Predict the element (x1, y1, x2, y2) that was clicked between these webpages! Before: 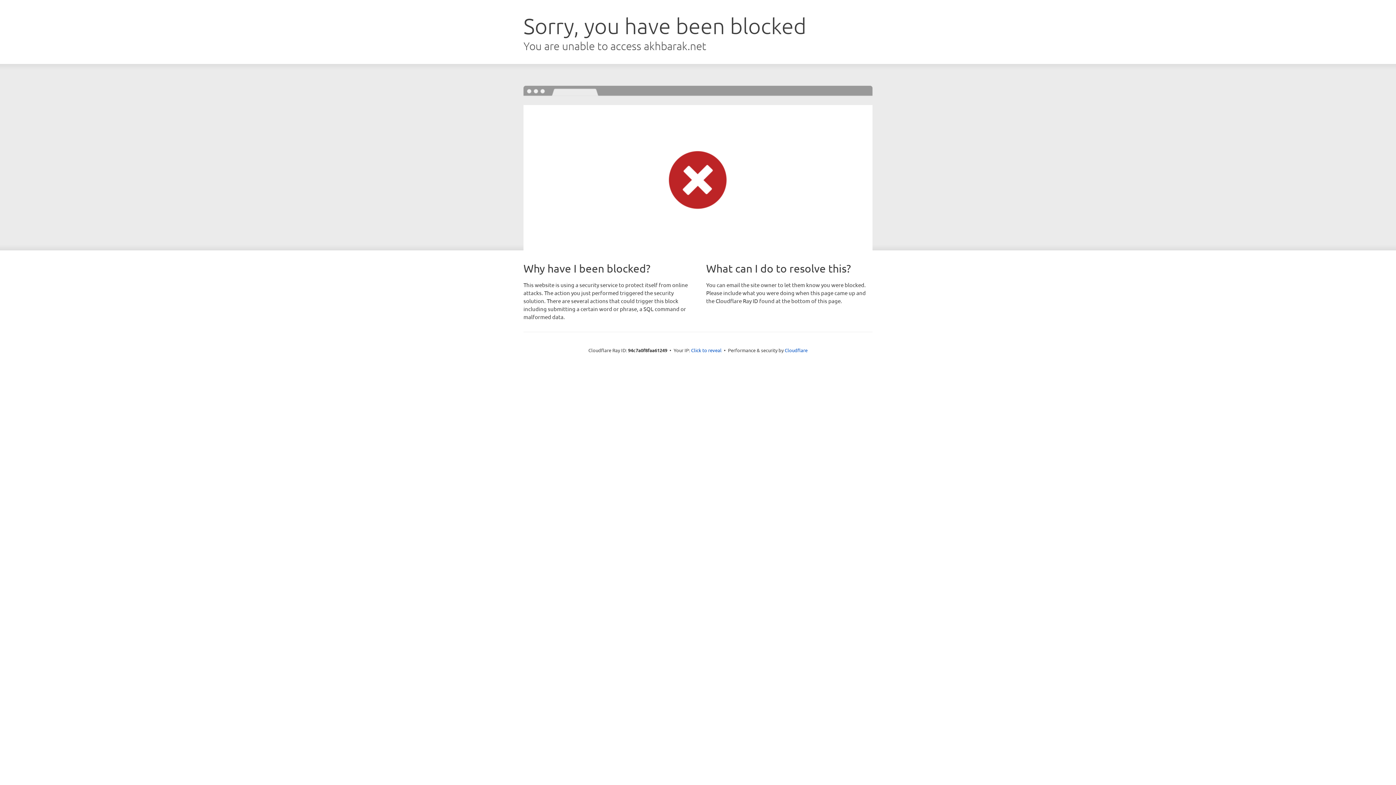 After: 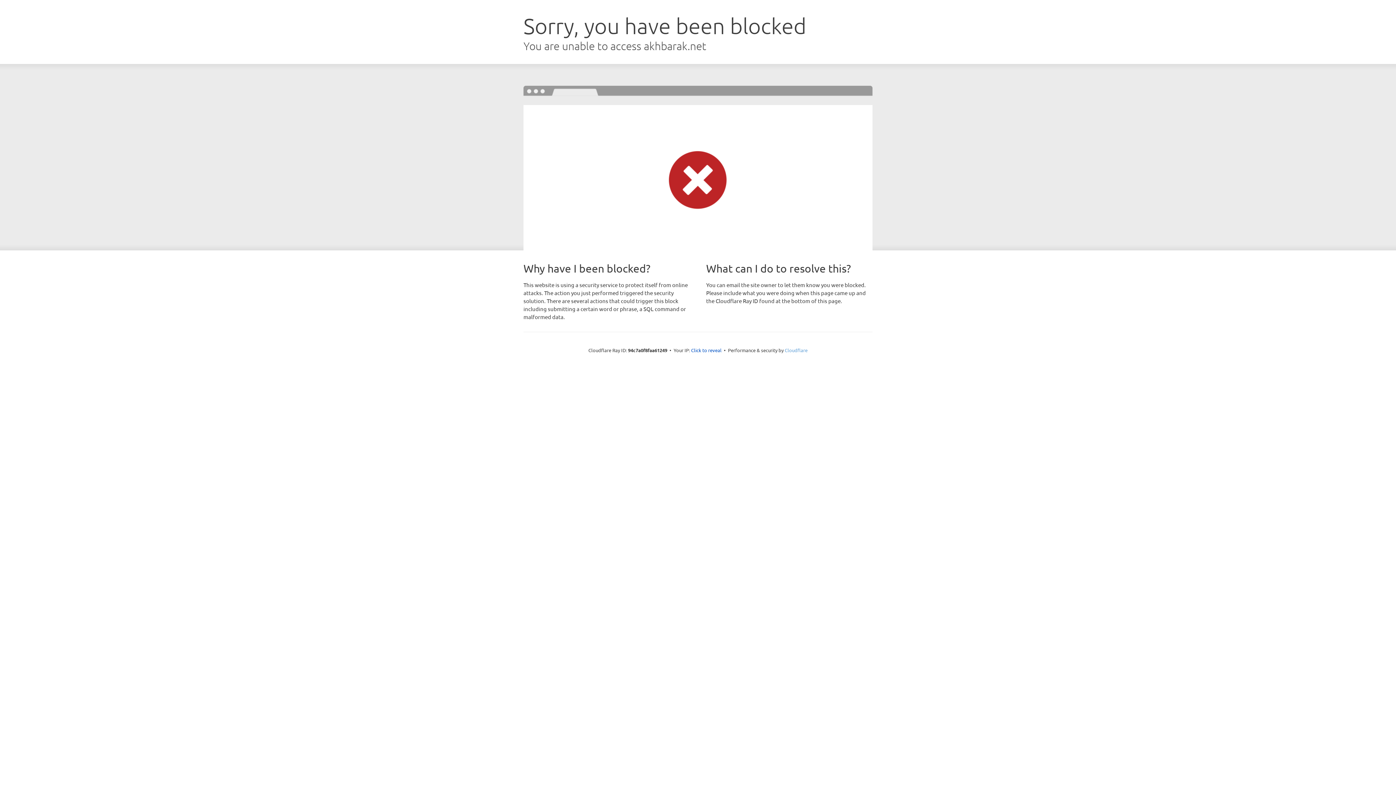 Action: bbox: (784, 347, 807, 353) label: Cloudflare